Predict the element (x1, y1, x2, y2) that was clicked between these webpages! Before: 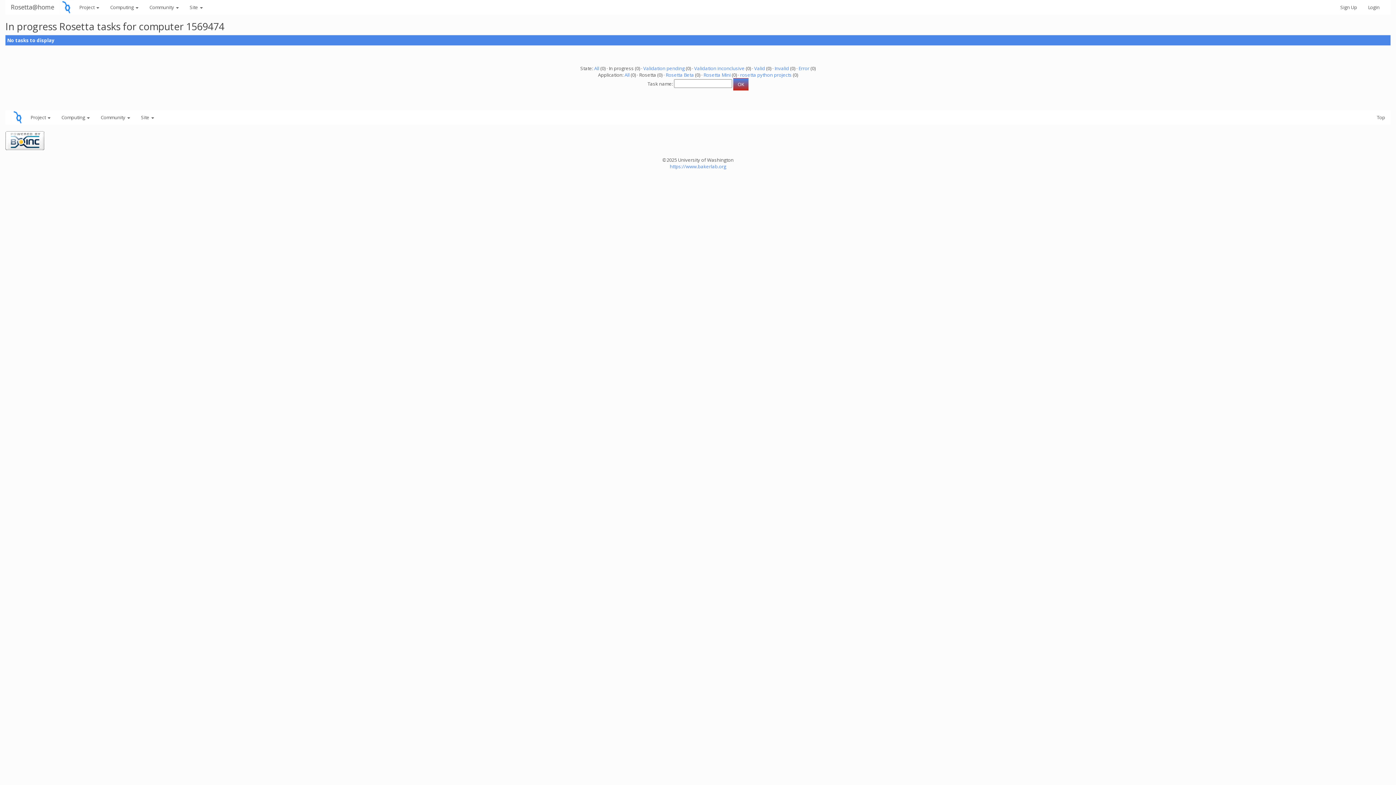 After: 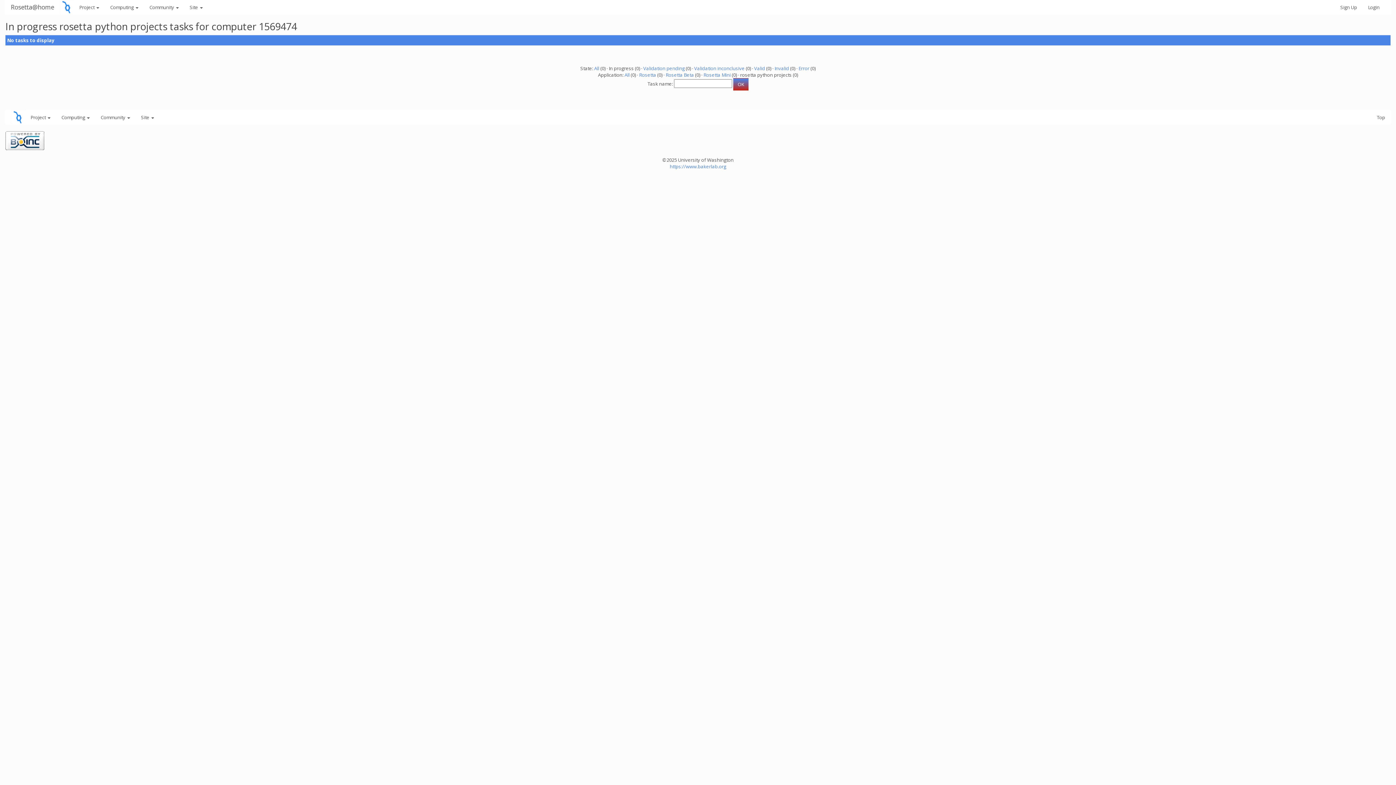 Action: label: rosetta python projects bbox: (740, 71, 792, 78)